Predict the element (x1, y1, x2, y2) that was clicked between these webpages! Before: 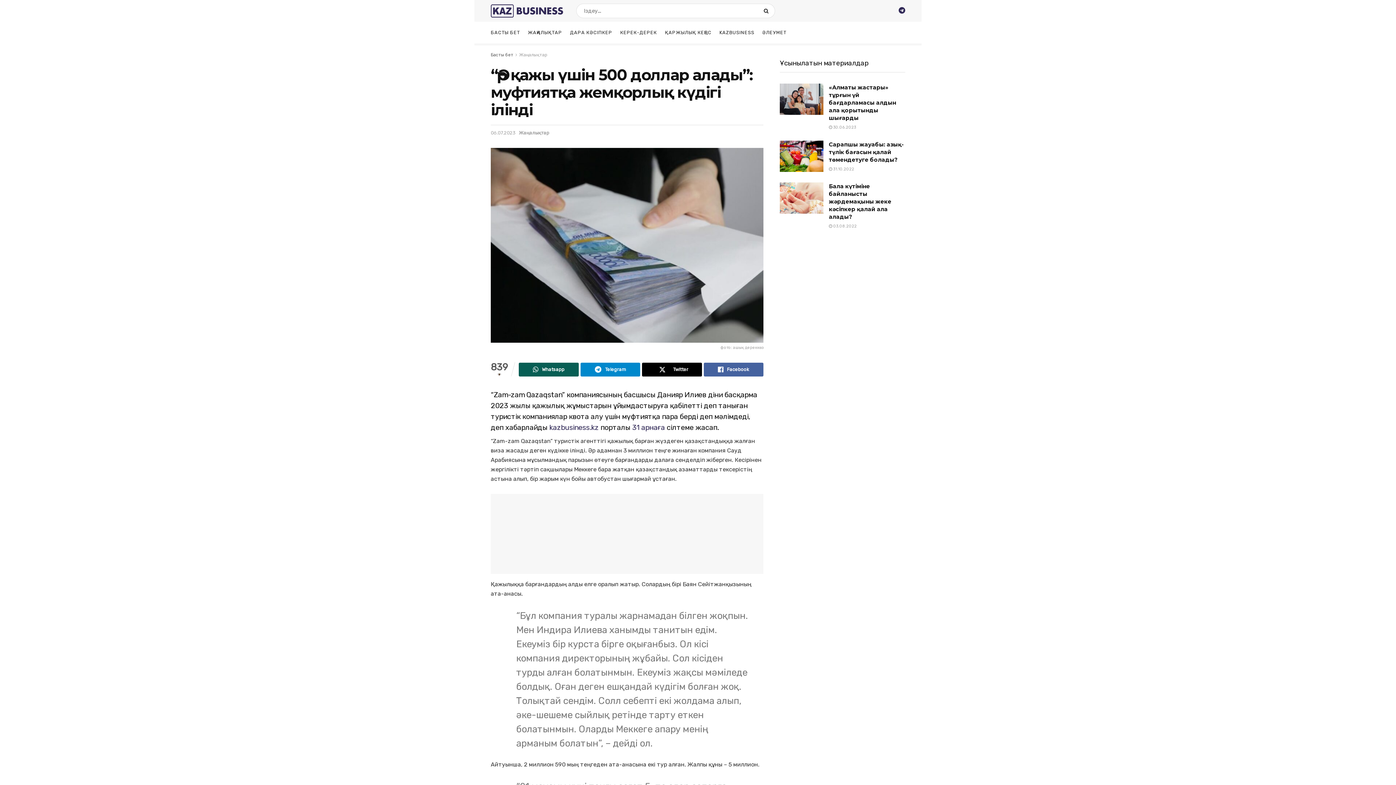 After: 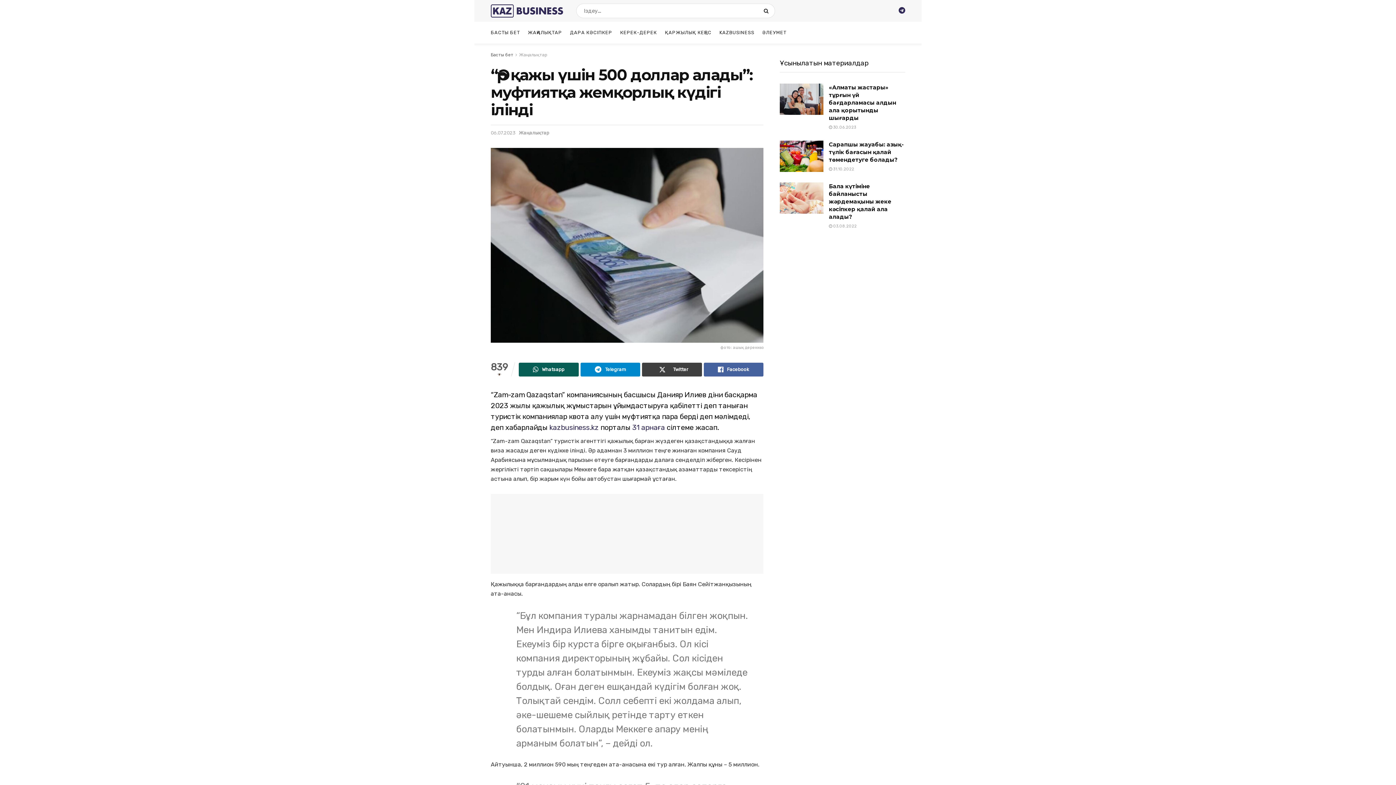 Action: bbox: (642, 362, 702, 376) label: Share on Twitter